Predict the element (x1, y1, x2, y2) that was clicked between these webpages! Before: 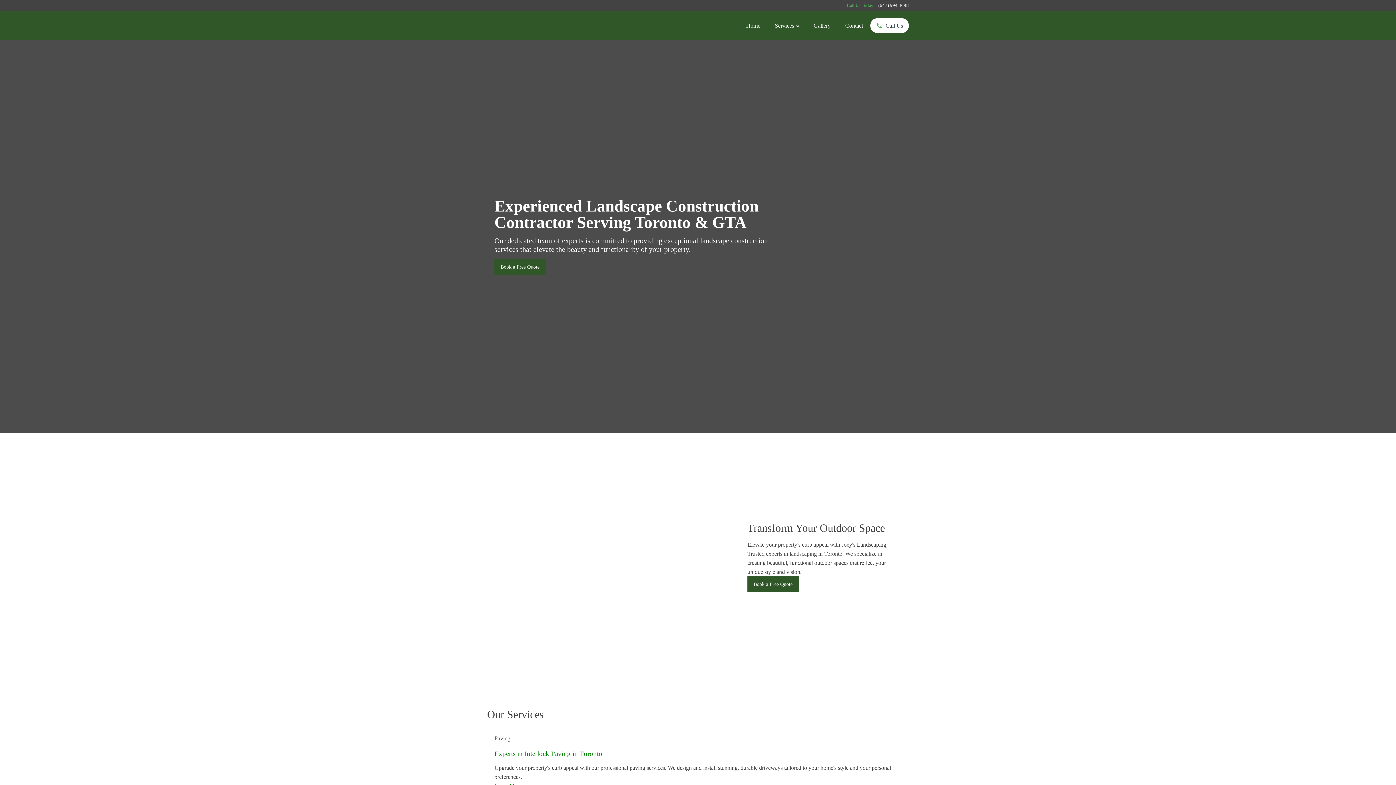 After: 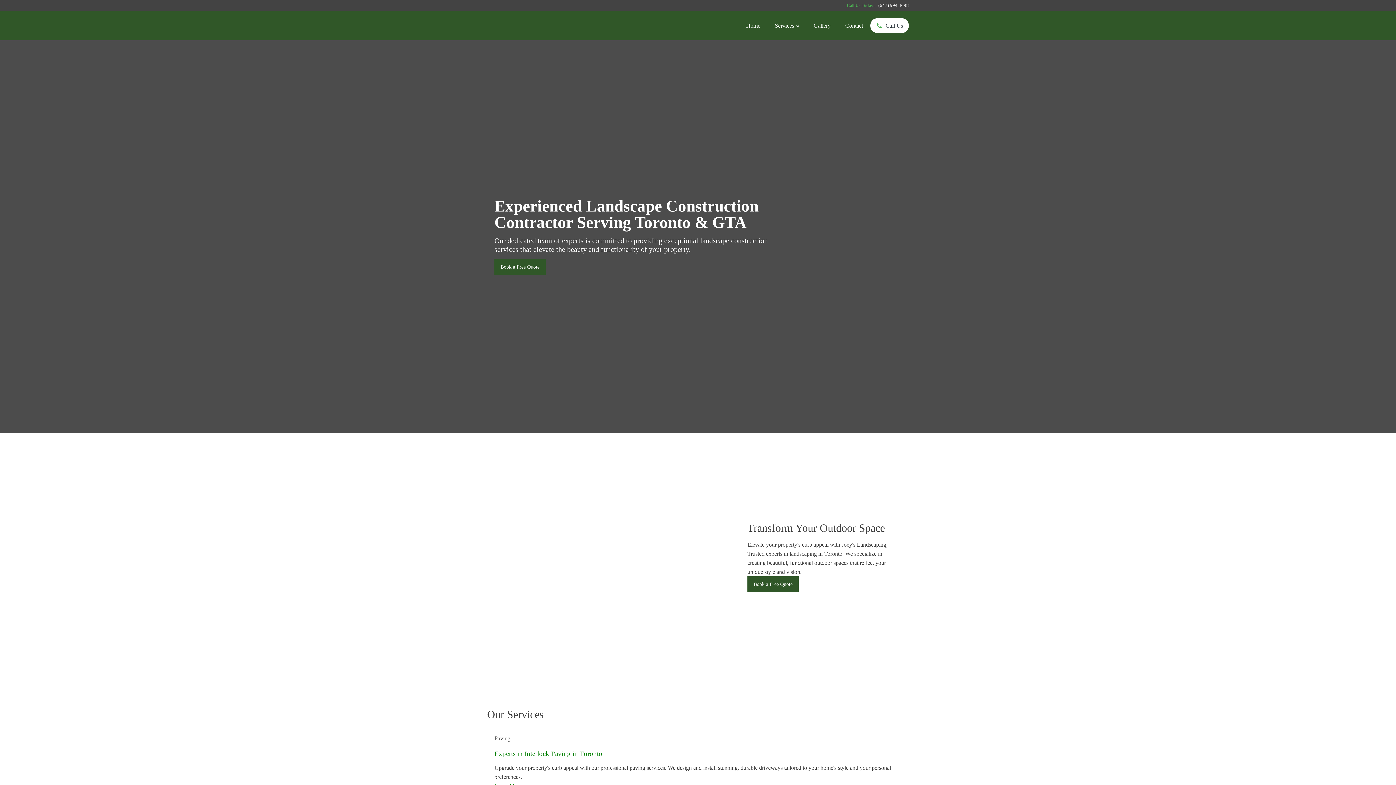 Action: bbox: (878, 1, 909, 9) label: (647) 994 4698